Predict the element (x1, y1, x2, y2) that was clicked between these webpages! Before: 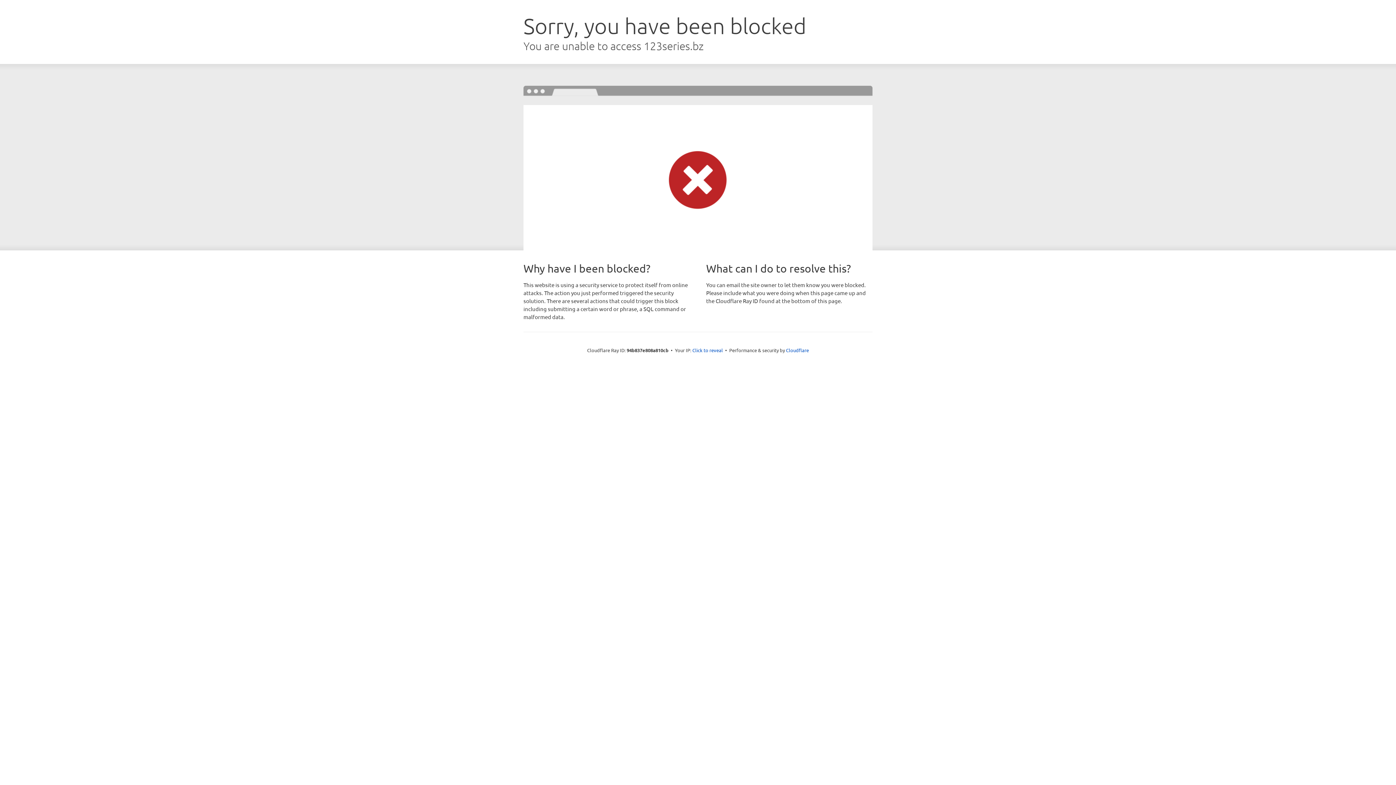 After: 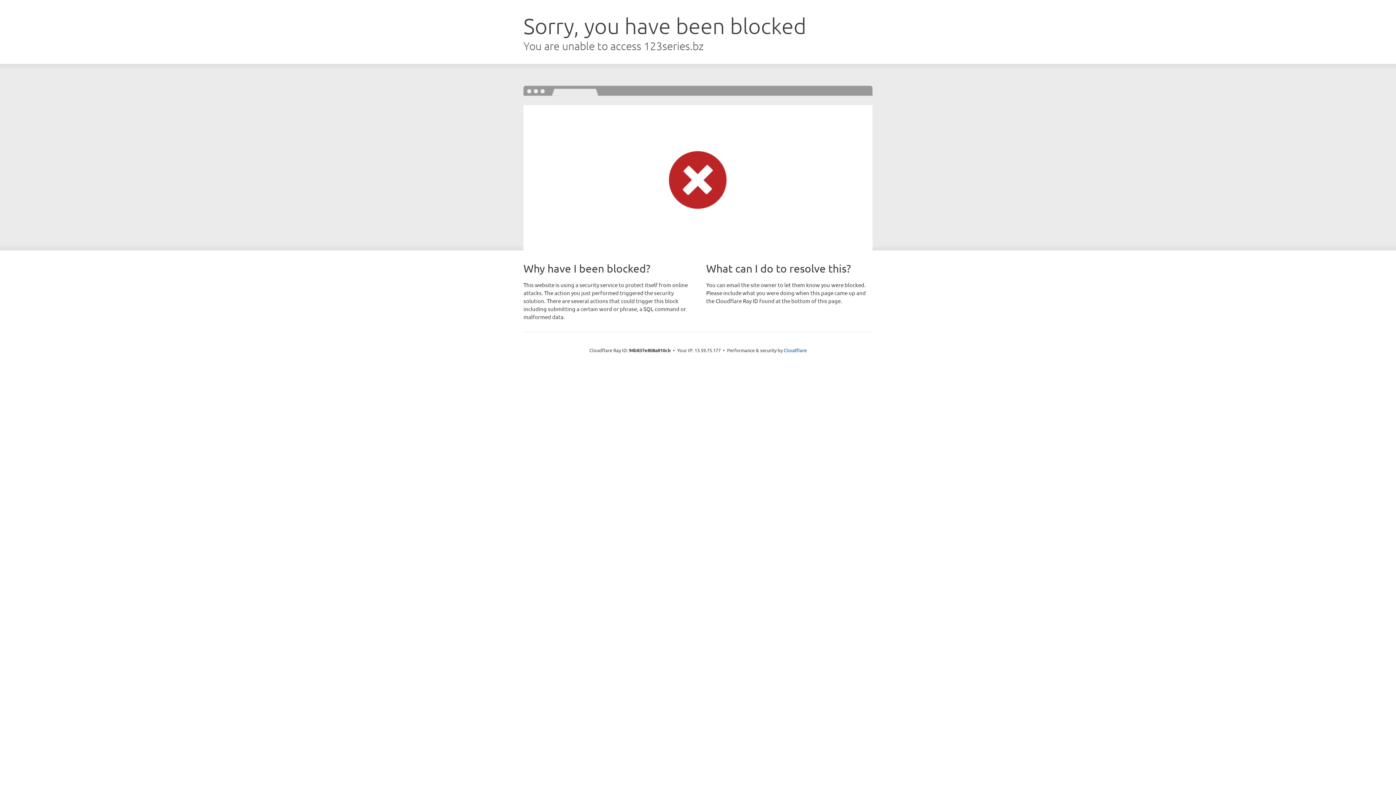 Action: label: Click to reveal bbox: (692, 346, 723, 353)